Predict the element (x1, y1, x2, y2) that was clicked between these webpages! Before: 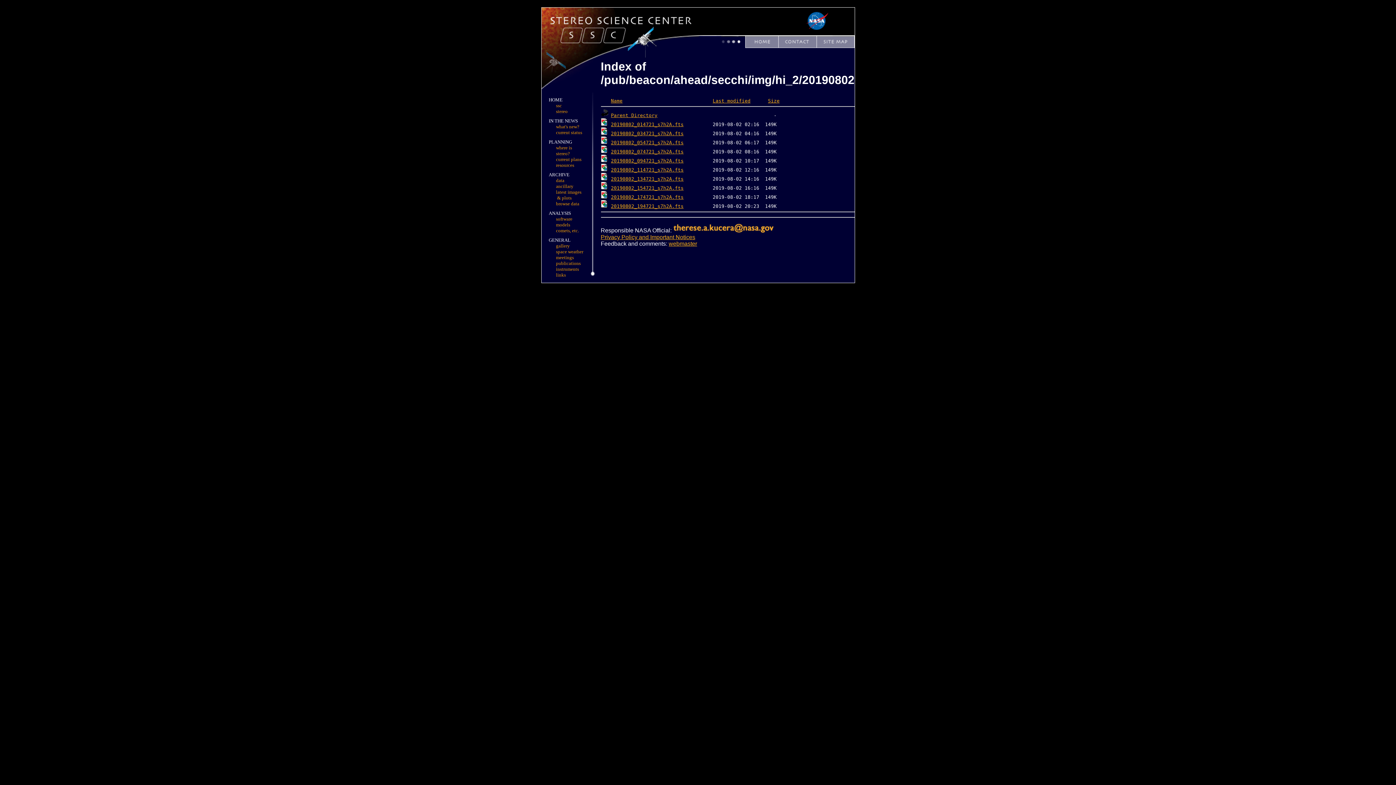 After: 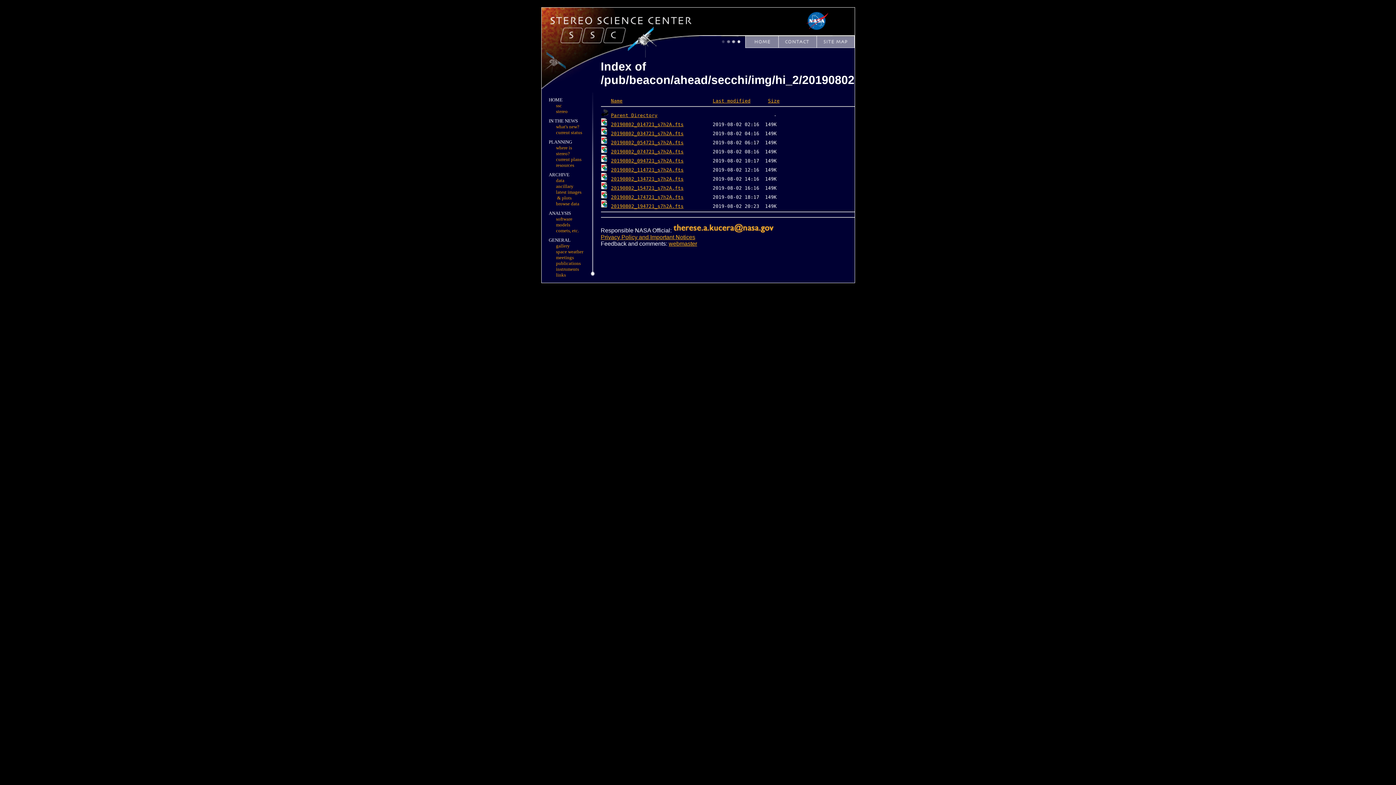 Action: bbox: (611, 185, 683, 191) label: 20190802_154721_s7h2A.fts